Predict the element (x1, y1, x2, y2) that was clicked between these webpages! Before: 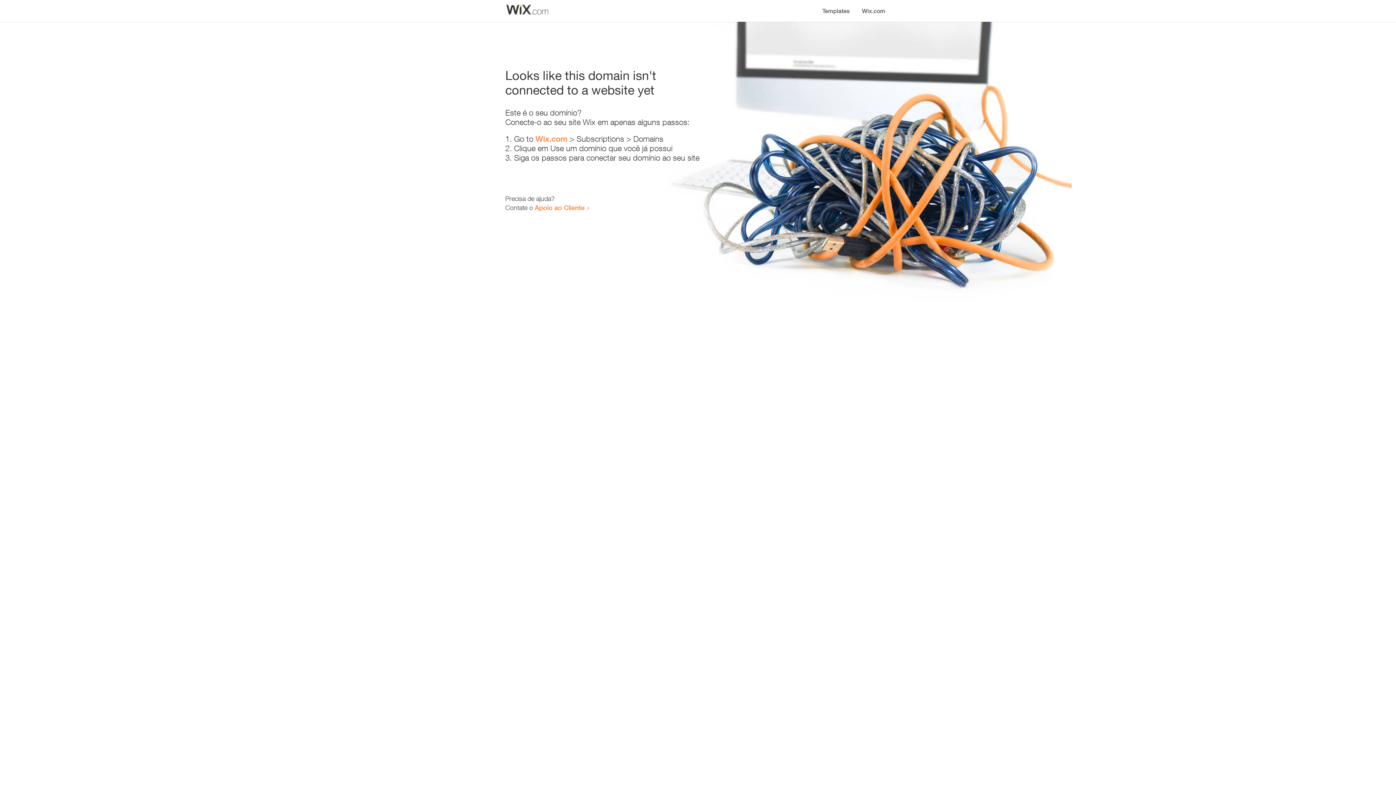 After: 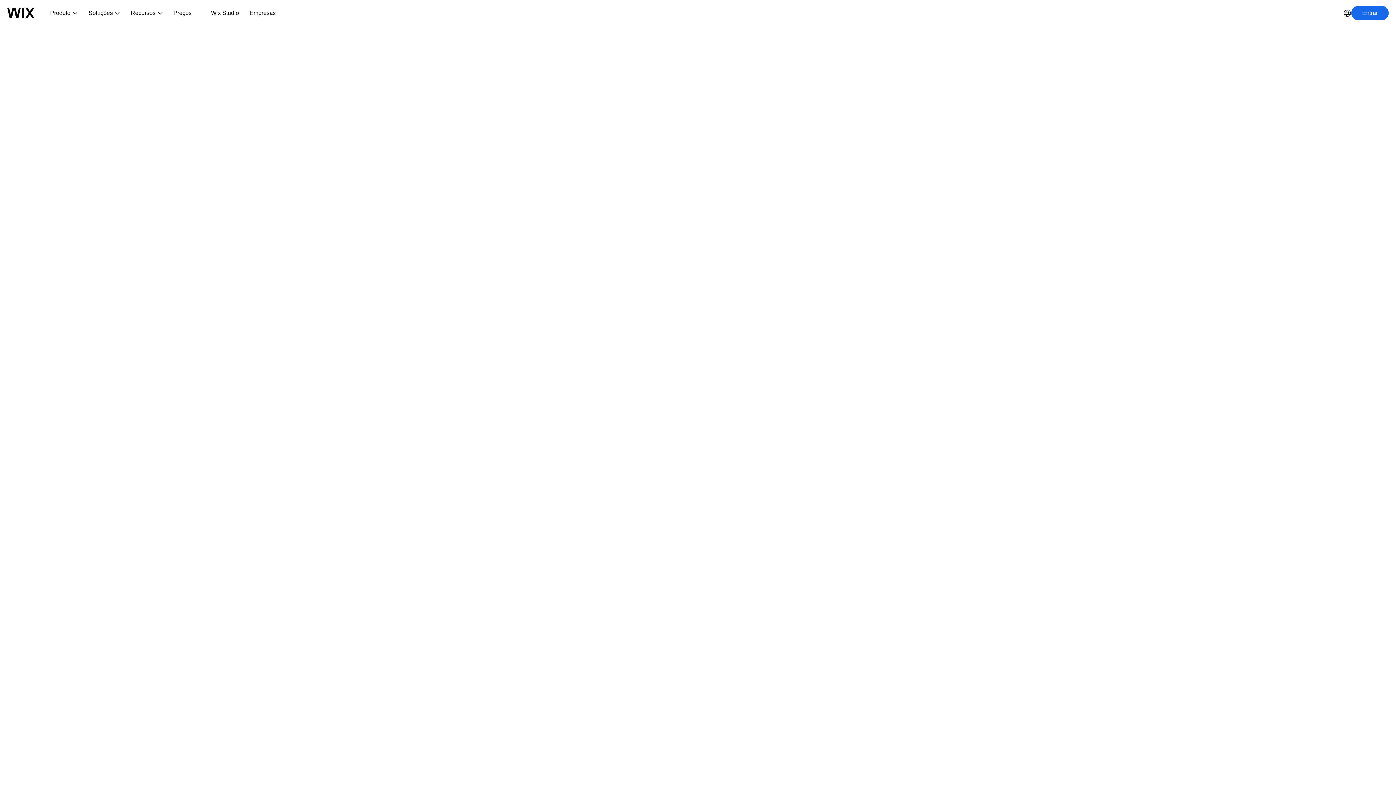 Action: bbox: (856, 0, 890, 14) label: Wix.com